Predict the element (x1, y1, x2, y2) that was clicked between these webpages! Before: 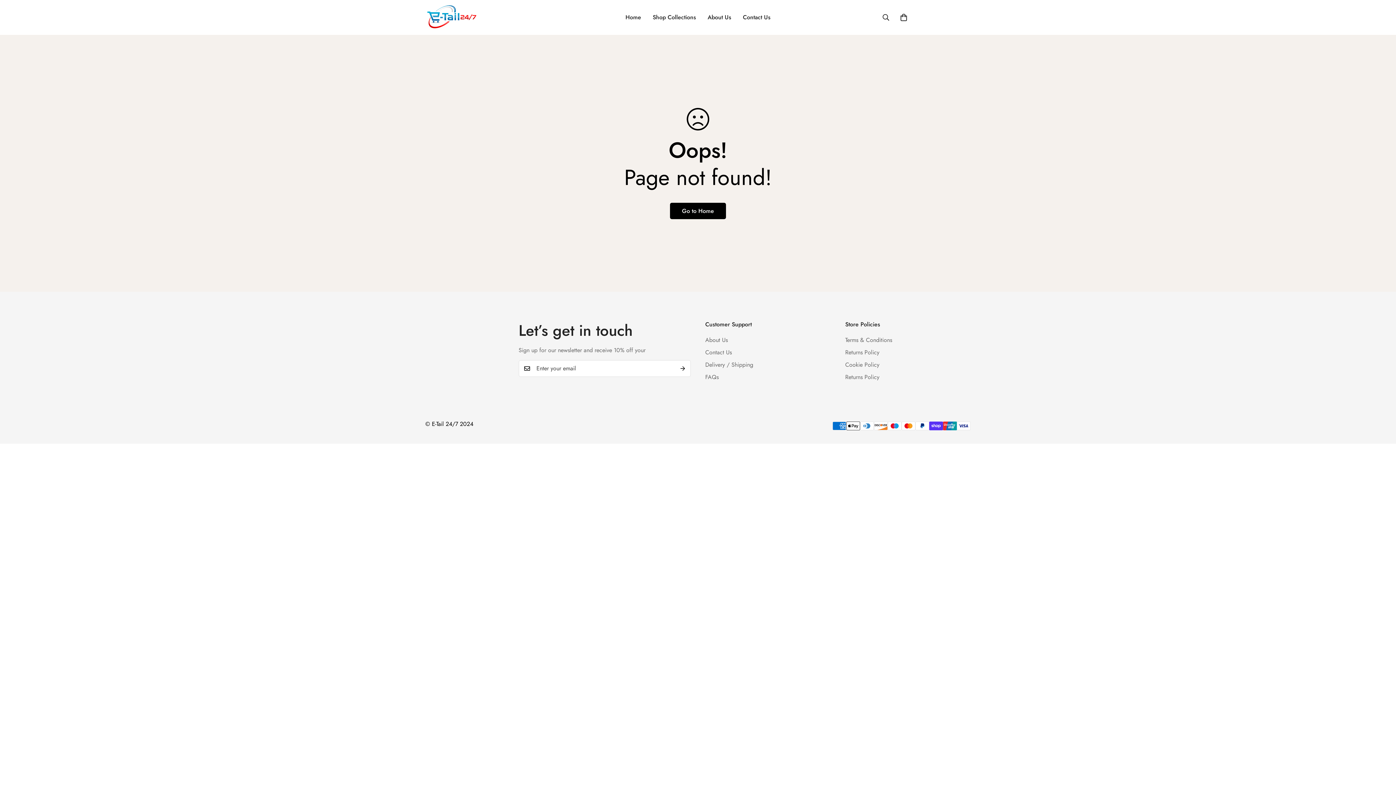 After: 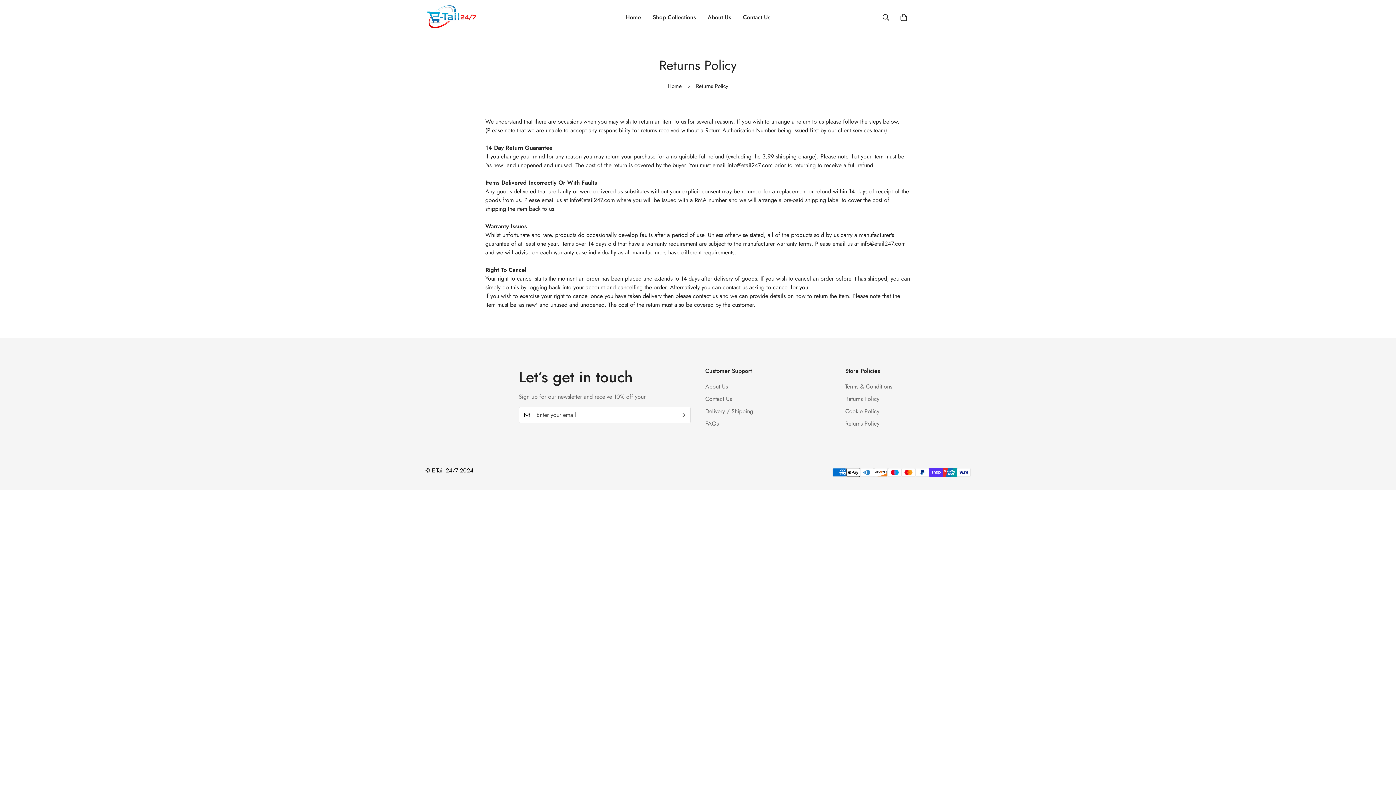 Action: label: Returns Policy bbox: (845, 373, 879, 381)